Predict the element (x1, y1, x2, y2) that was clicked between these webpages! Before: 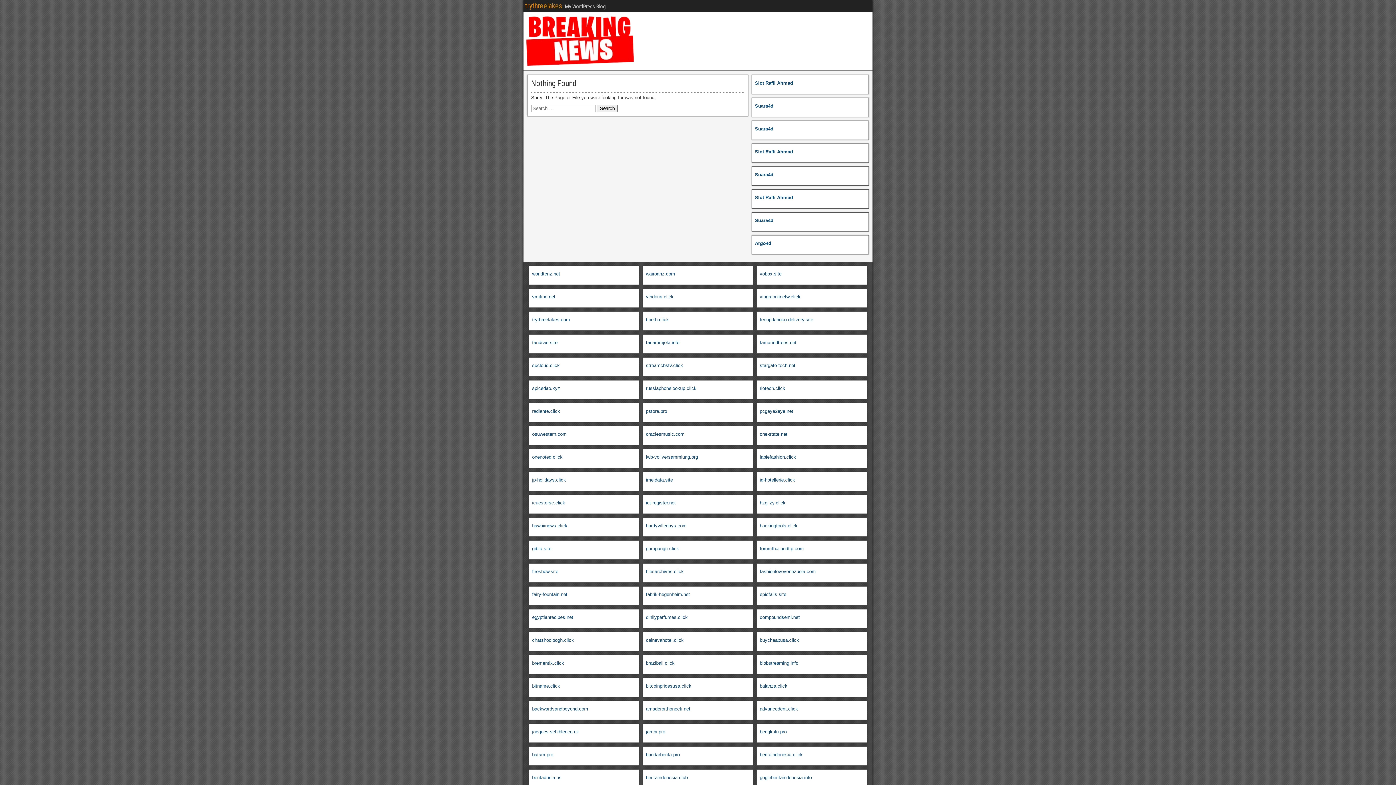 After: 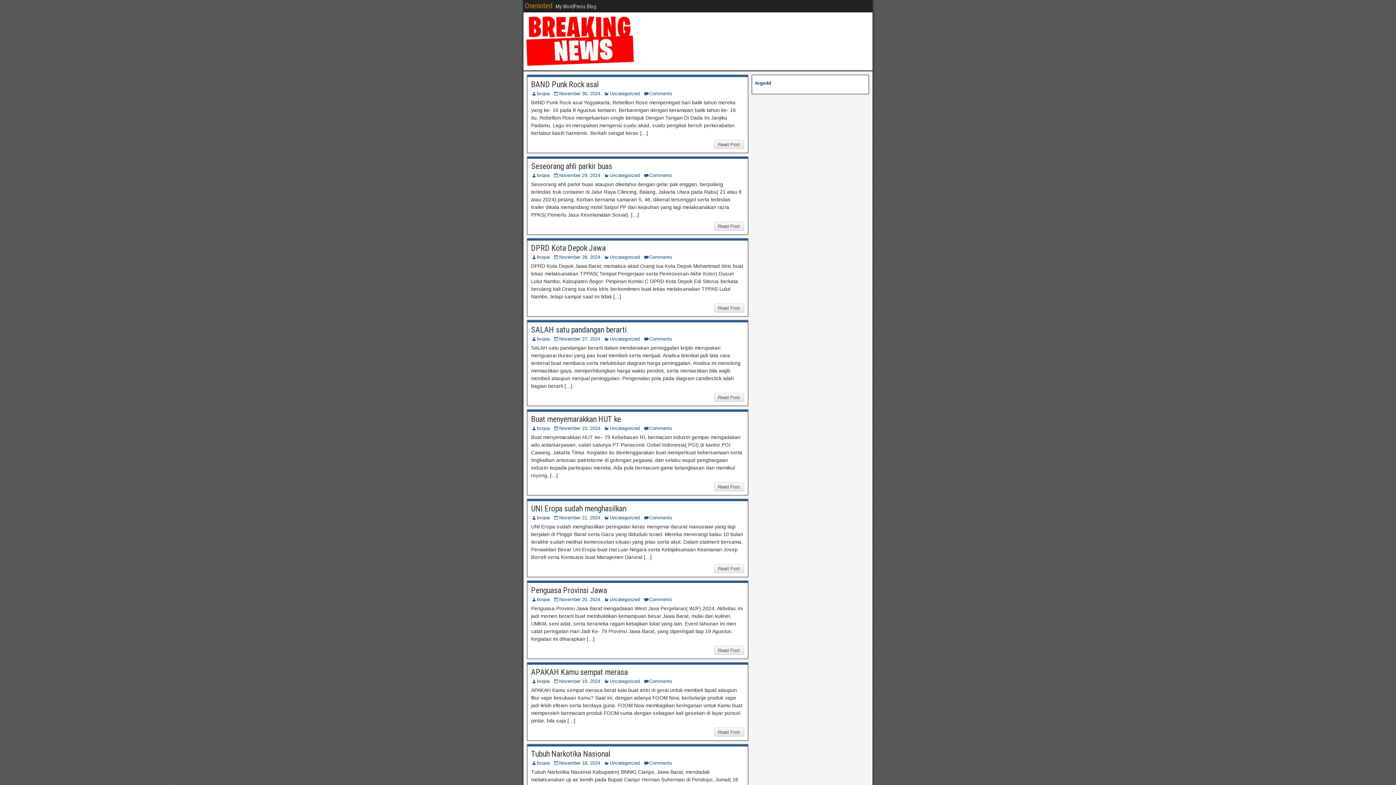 Action: bbox: (532, 454, 562, 460) label: onenoted.click